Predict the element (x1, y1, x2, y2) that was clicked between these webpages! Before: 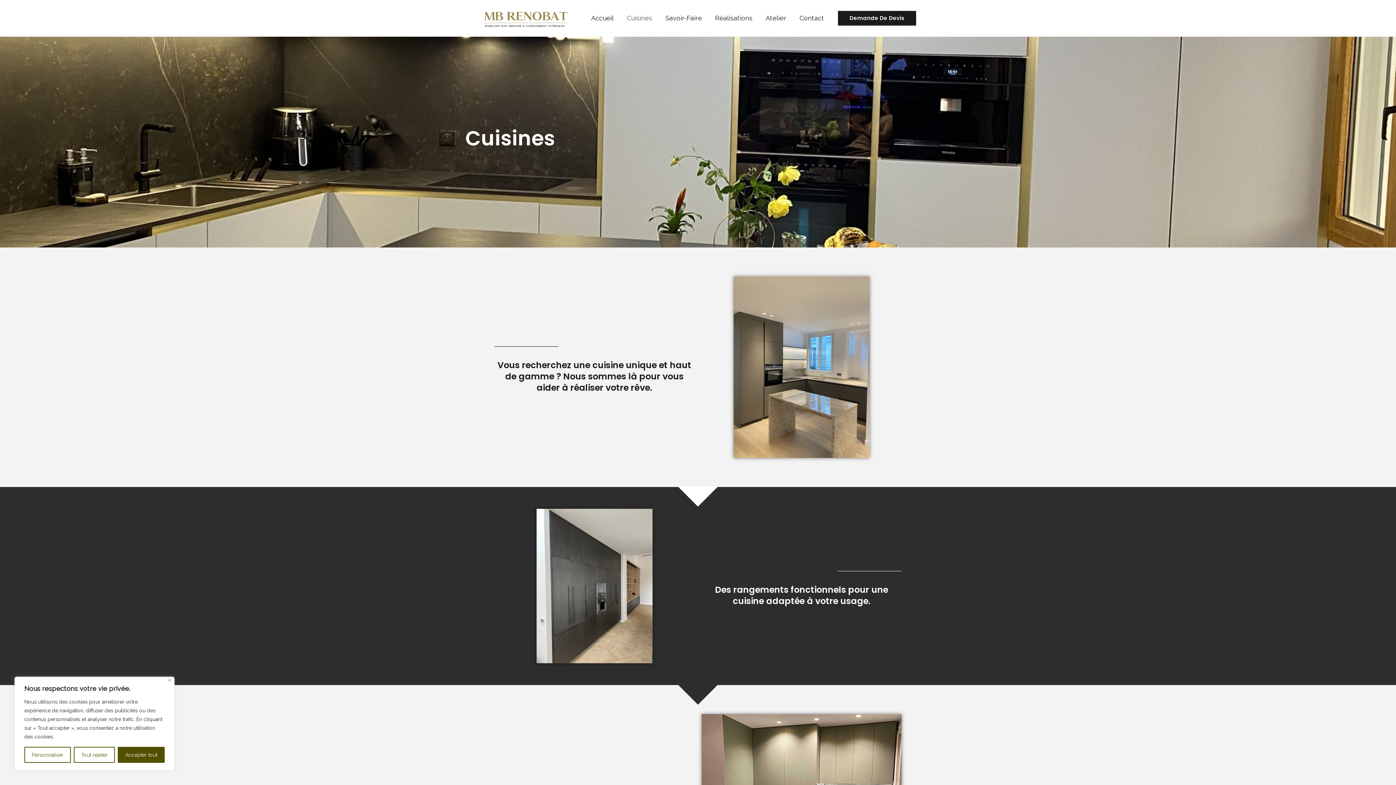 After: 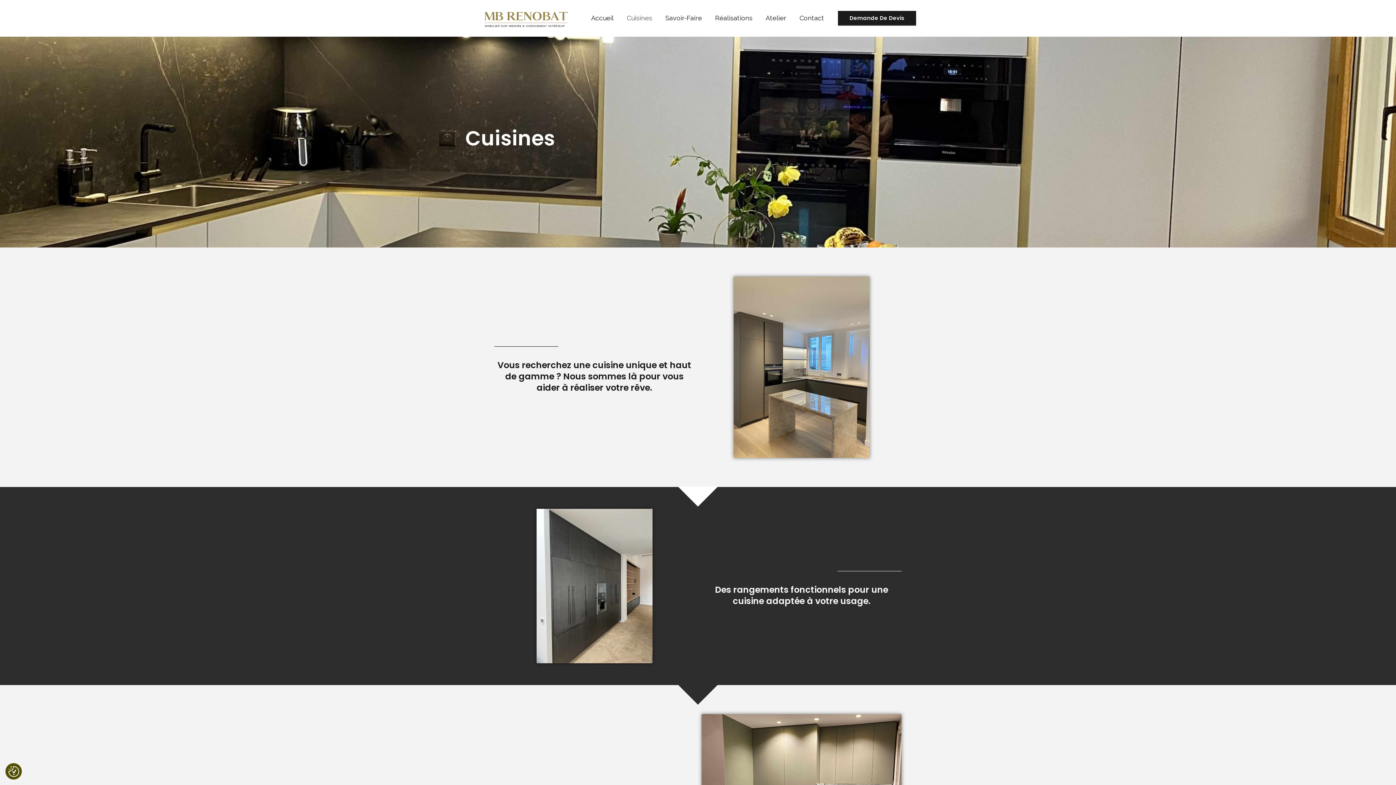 Action: bbox: (168, 678, 171, 682) label: Fermer